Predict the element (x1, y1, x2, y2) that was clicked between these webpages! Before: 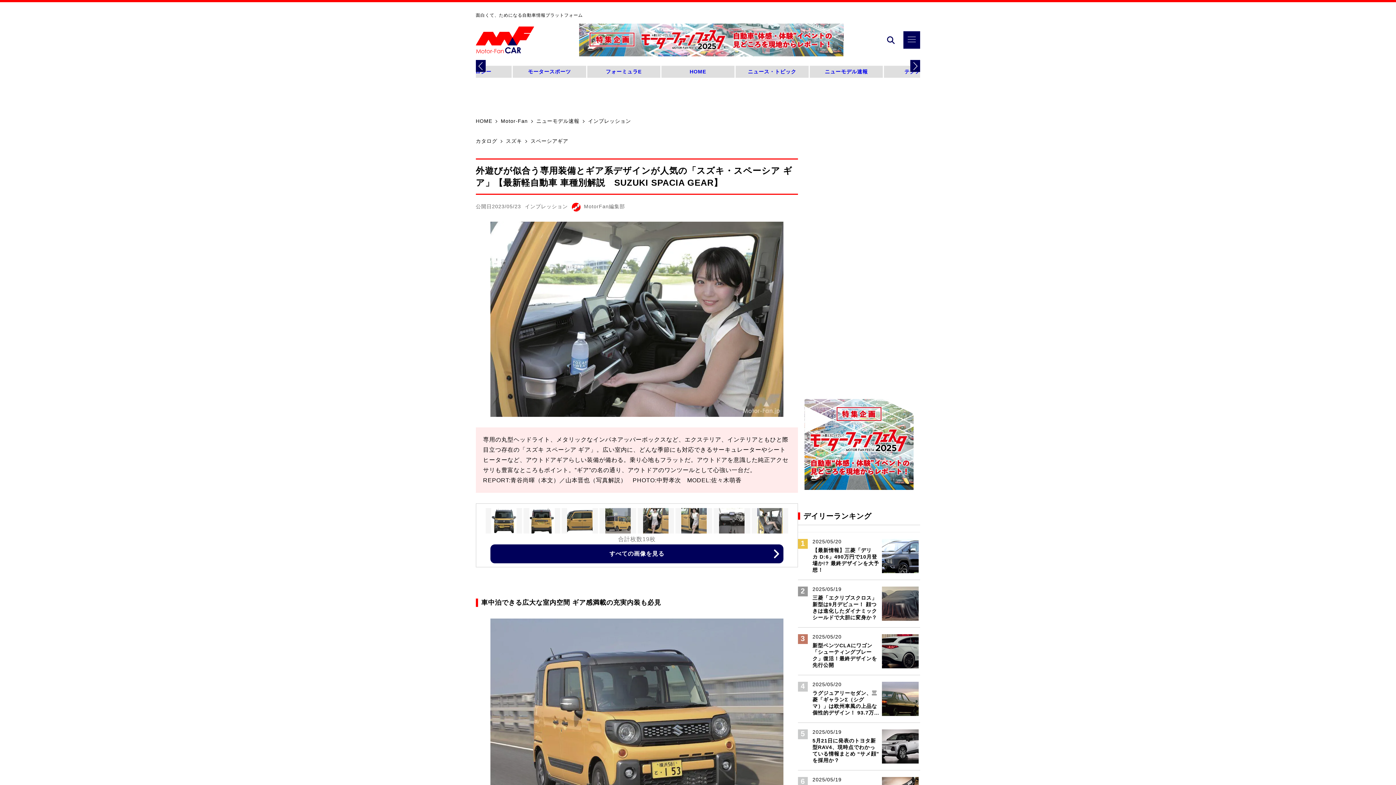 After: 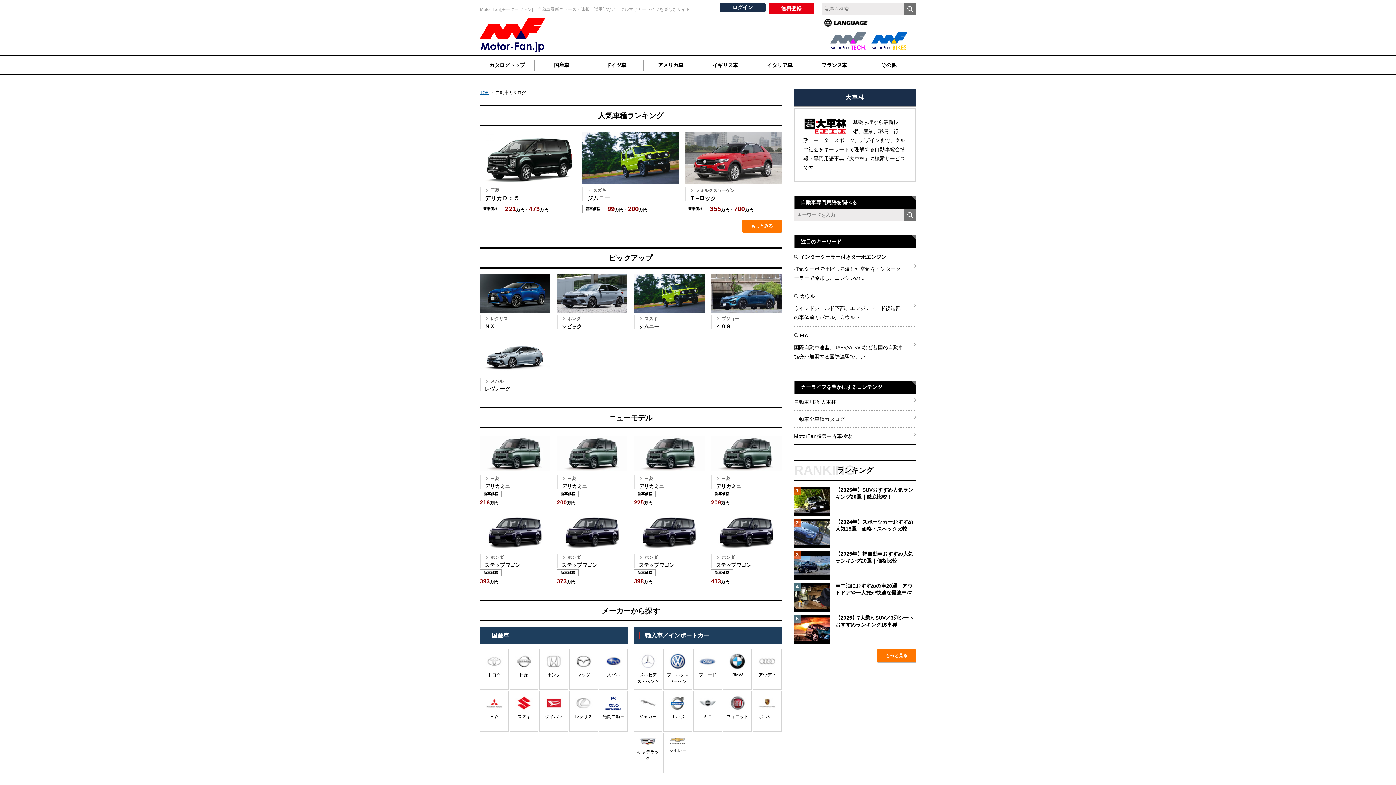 Action: label: カタログ bbox: (475, 138, 497, 144)